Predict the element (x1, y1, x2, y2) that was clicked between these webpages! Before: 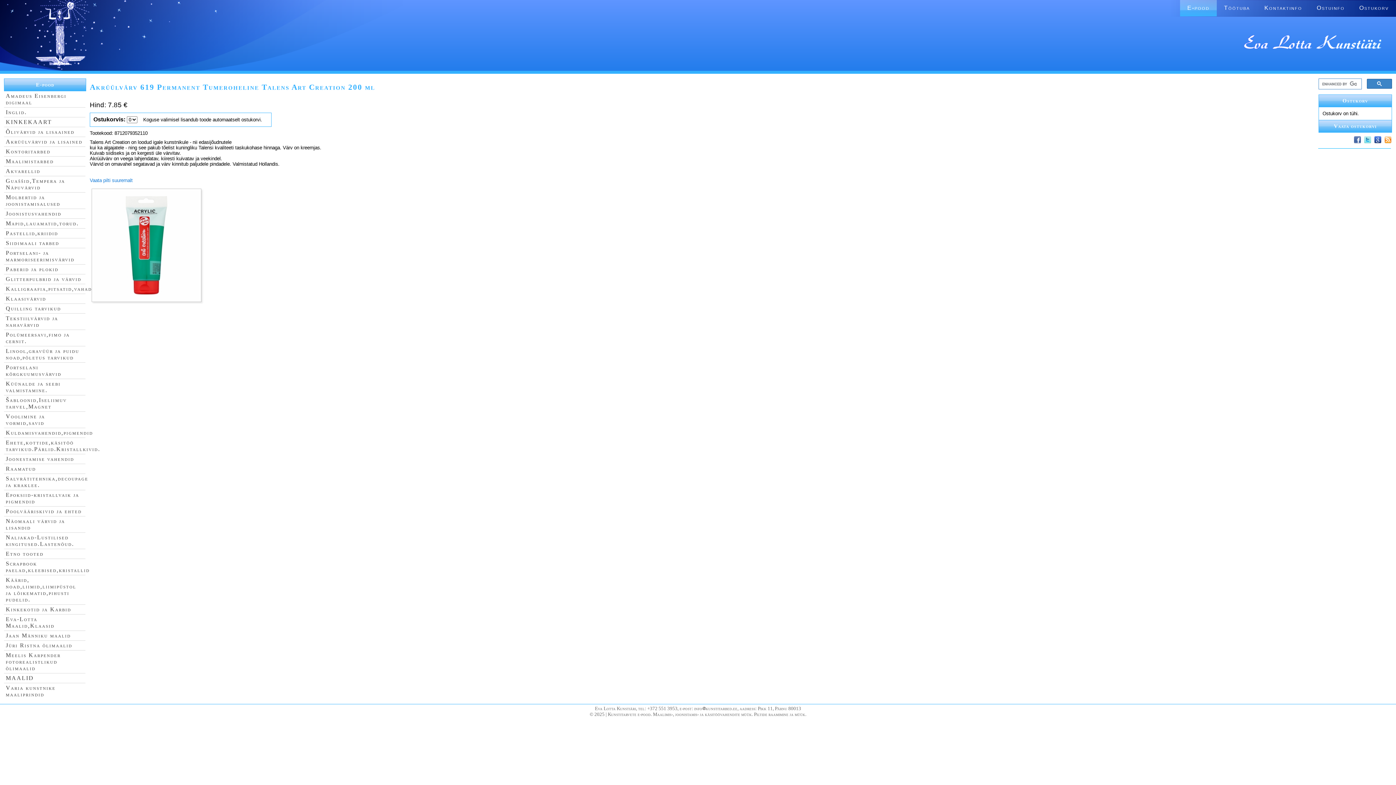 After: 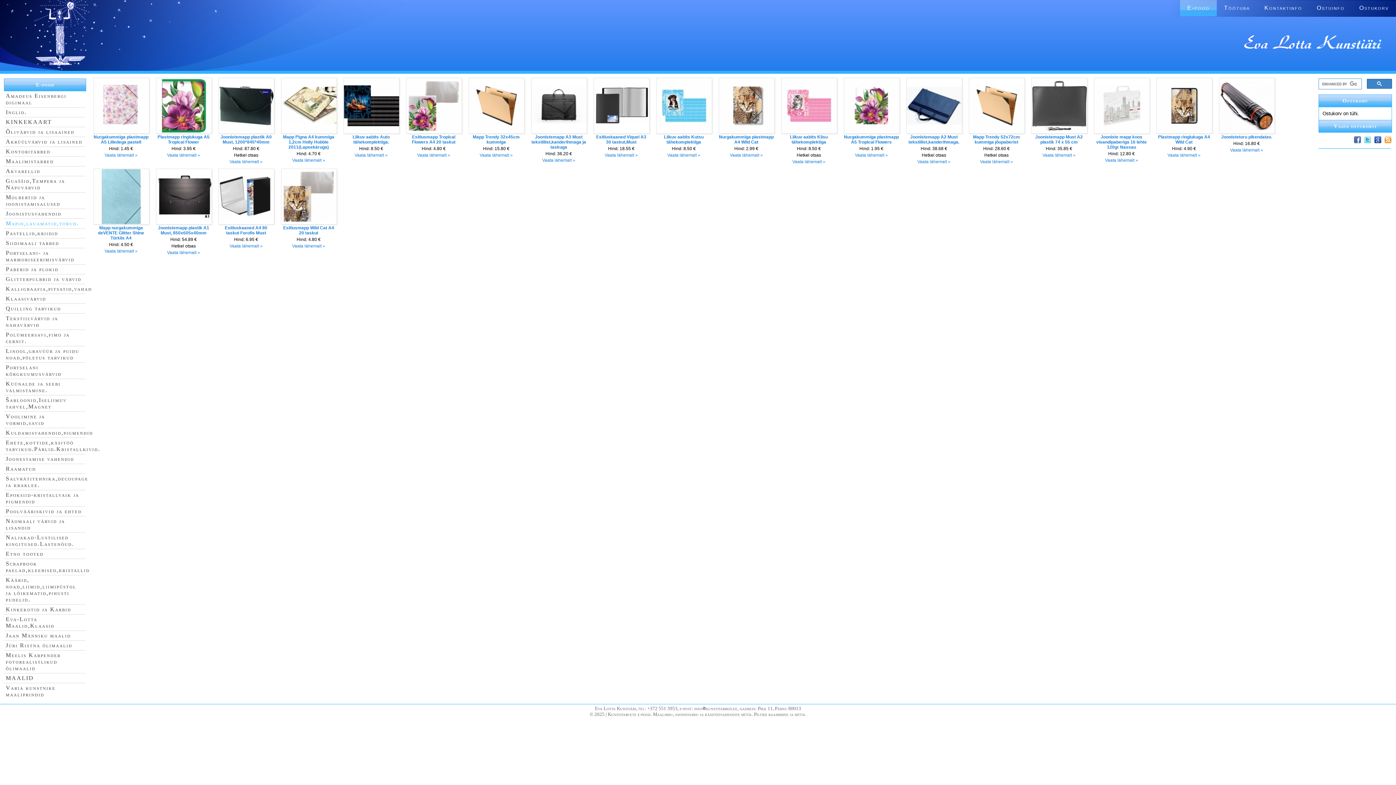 Action: bbox: (5, 220, 78, 226) label: Mapid,lauamatid,torud.